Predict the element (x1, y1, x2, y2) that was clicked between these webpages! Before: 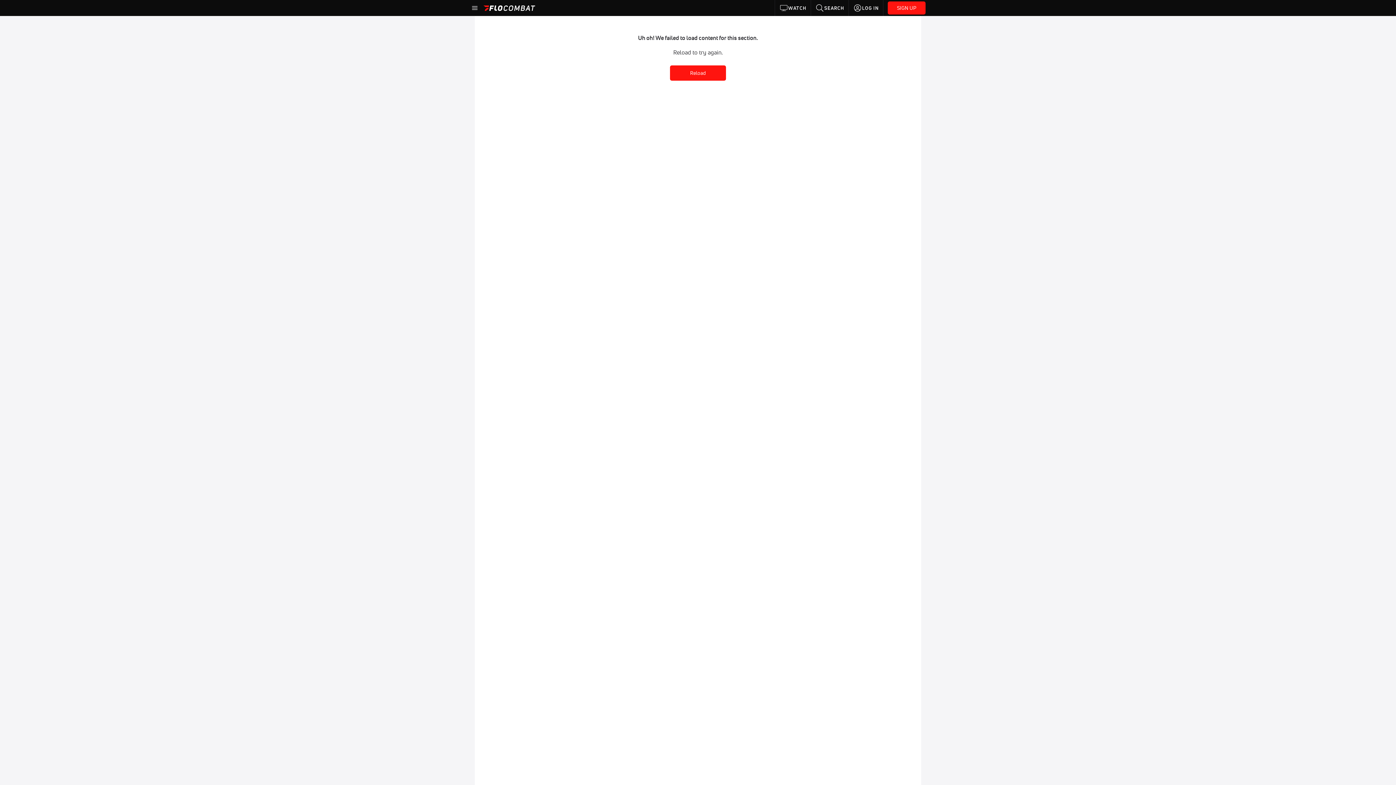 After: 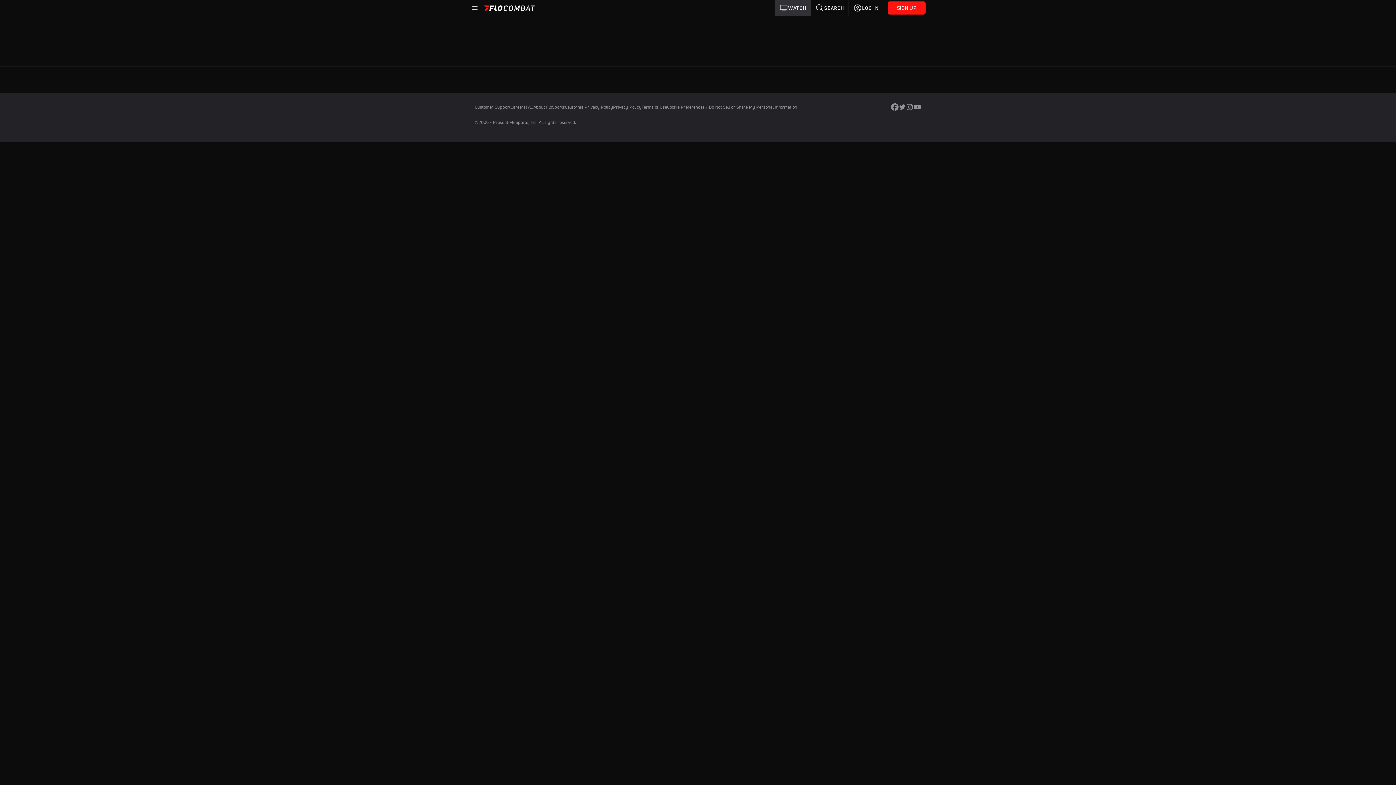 Action: label: WATCH bbox: (775, 0, 811, 16)